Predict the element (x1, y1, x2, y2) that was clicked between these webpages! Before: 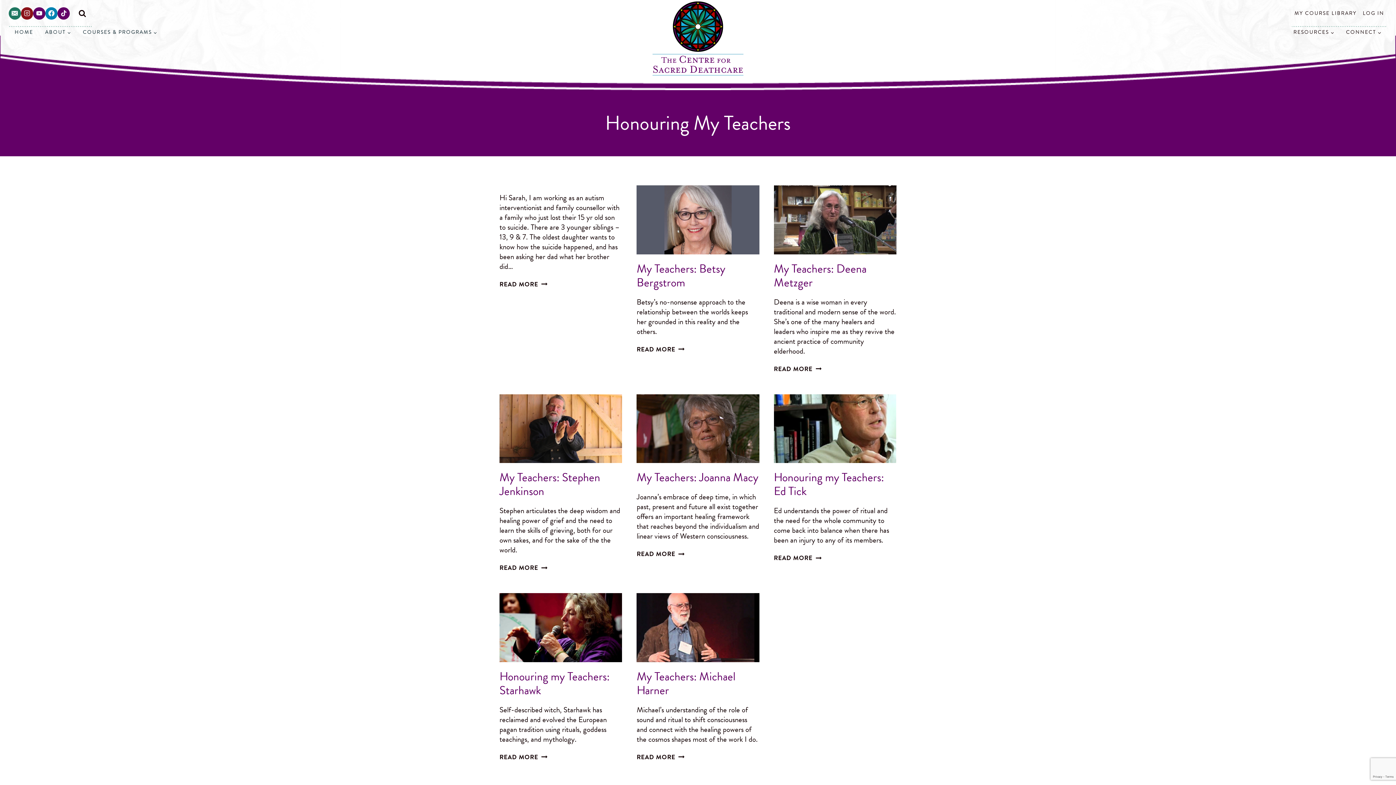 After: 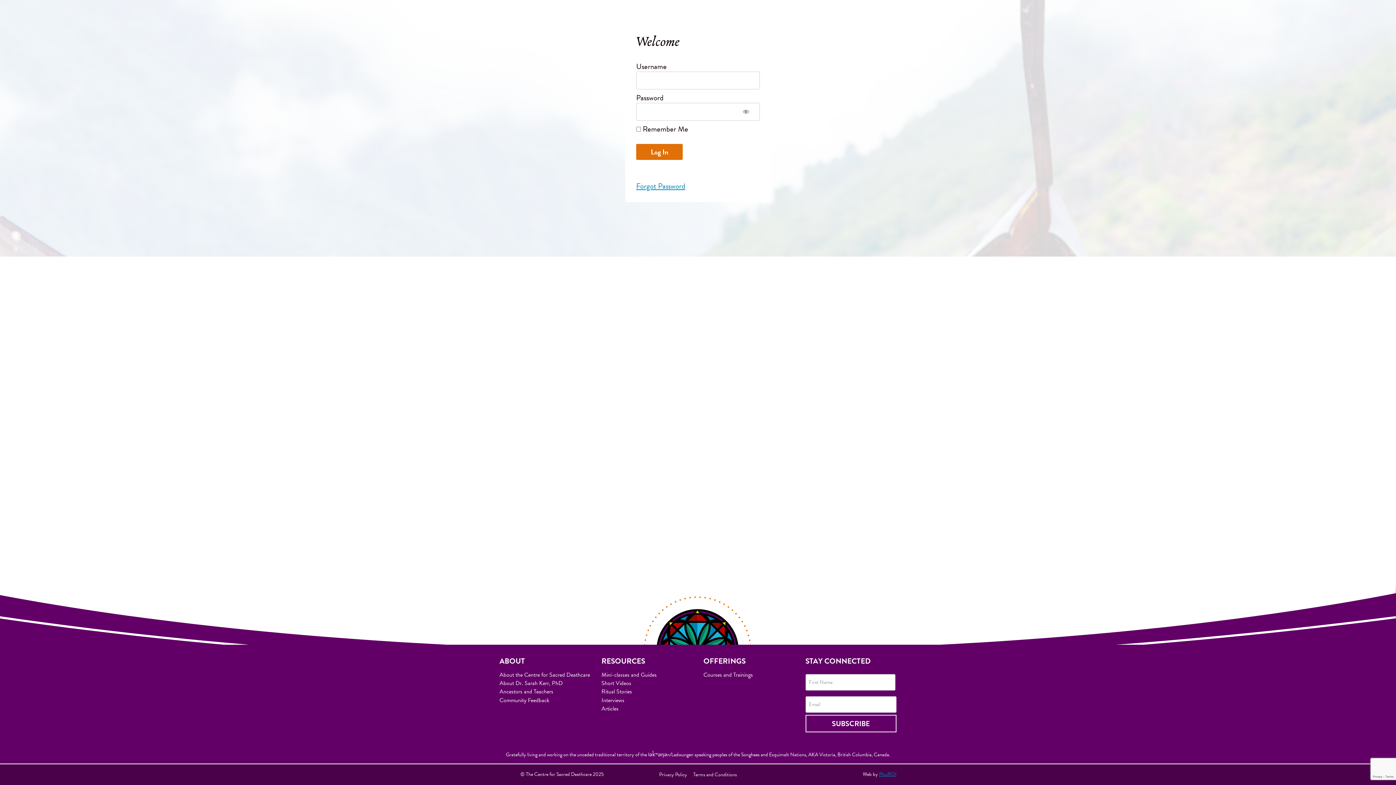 Action: bbox: (1360, 7, 1387, 18) label: LOG IN